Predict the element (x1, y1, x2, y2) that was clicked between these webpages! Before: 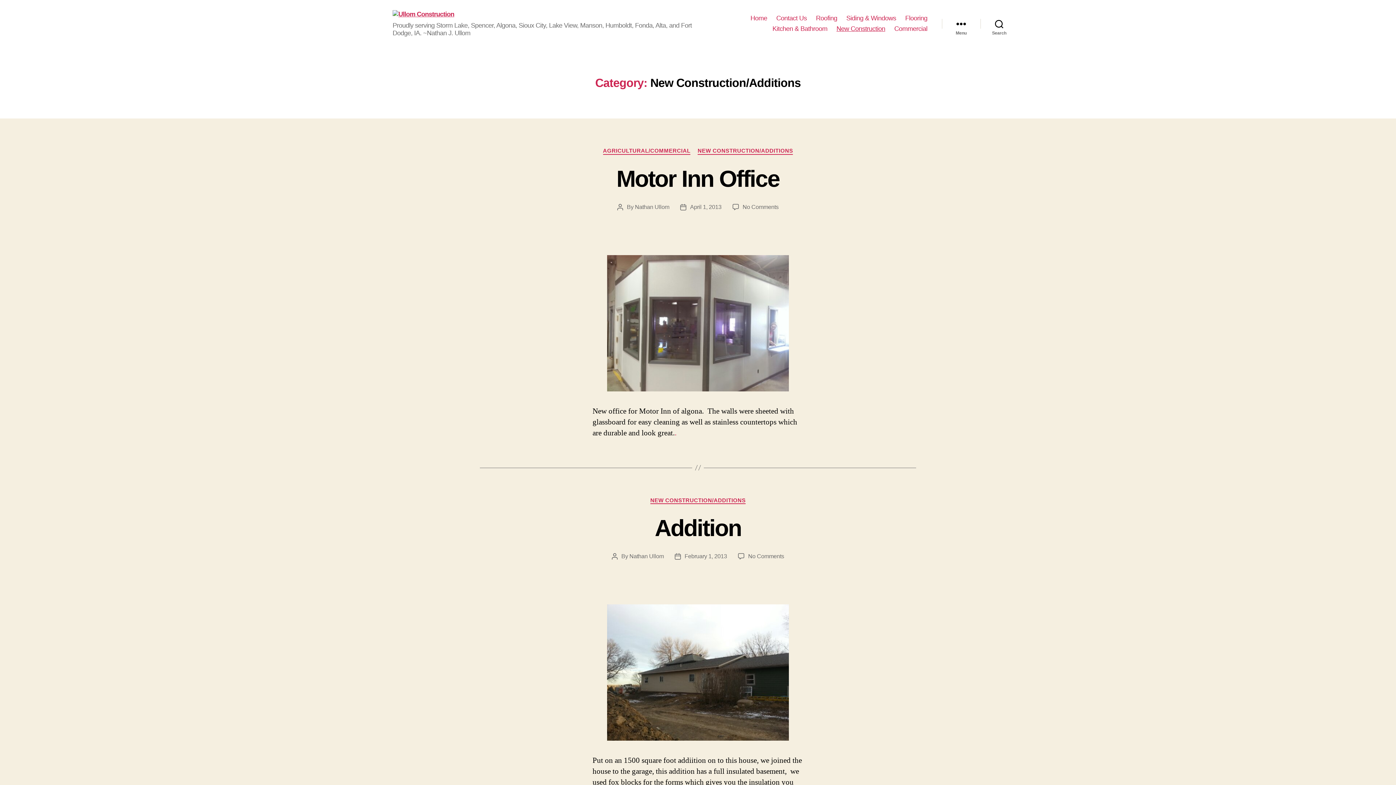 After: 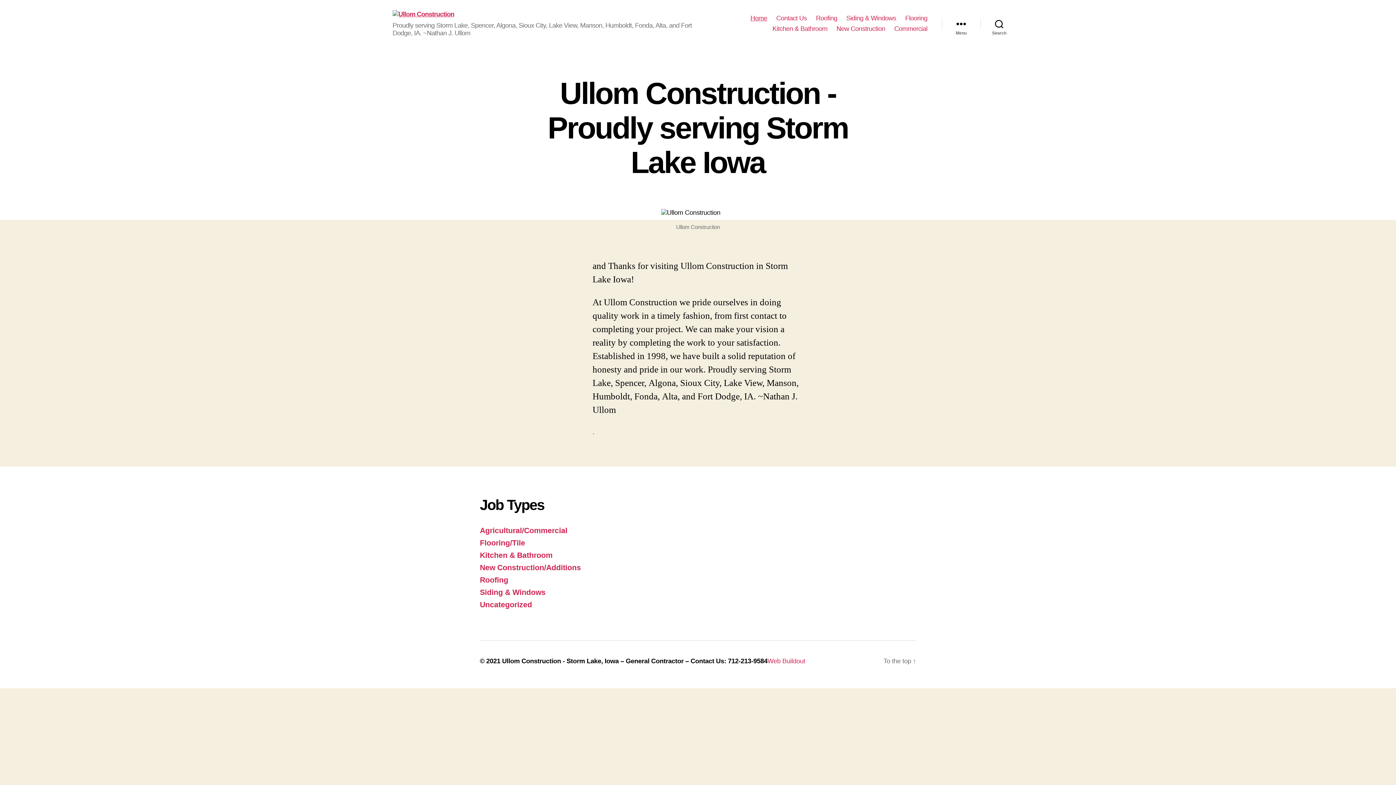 Action: bbox: (750, 14, 767, 22) label: Home